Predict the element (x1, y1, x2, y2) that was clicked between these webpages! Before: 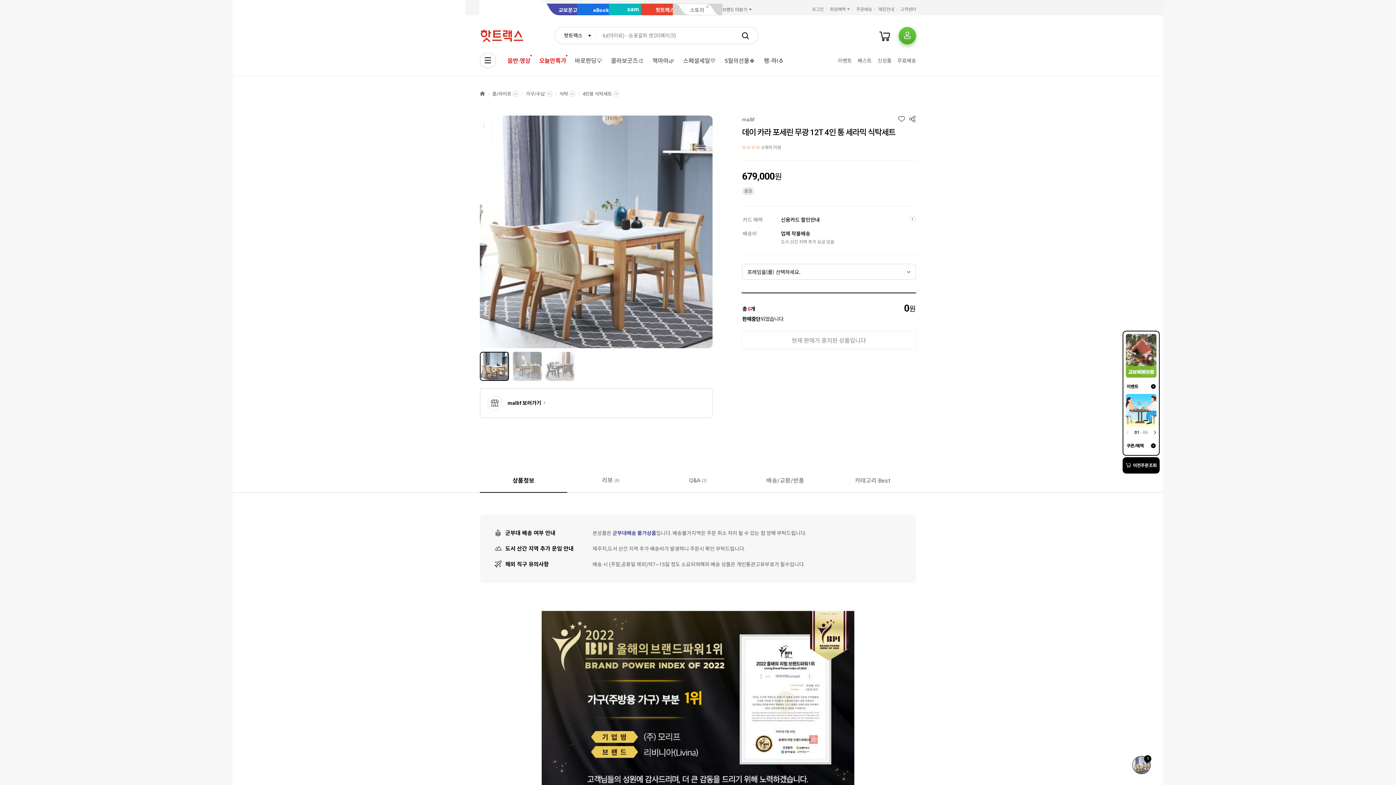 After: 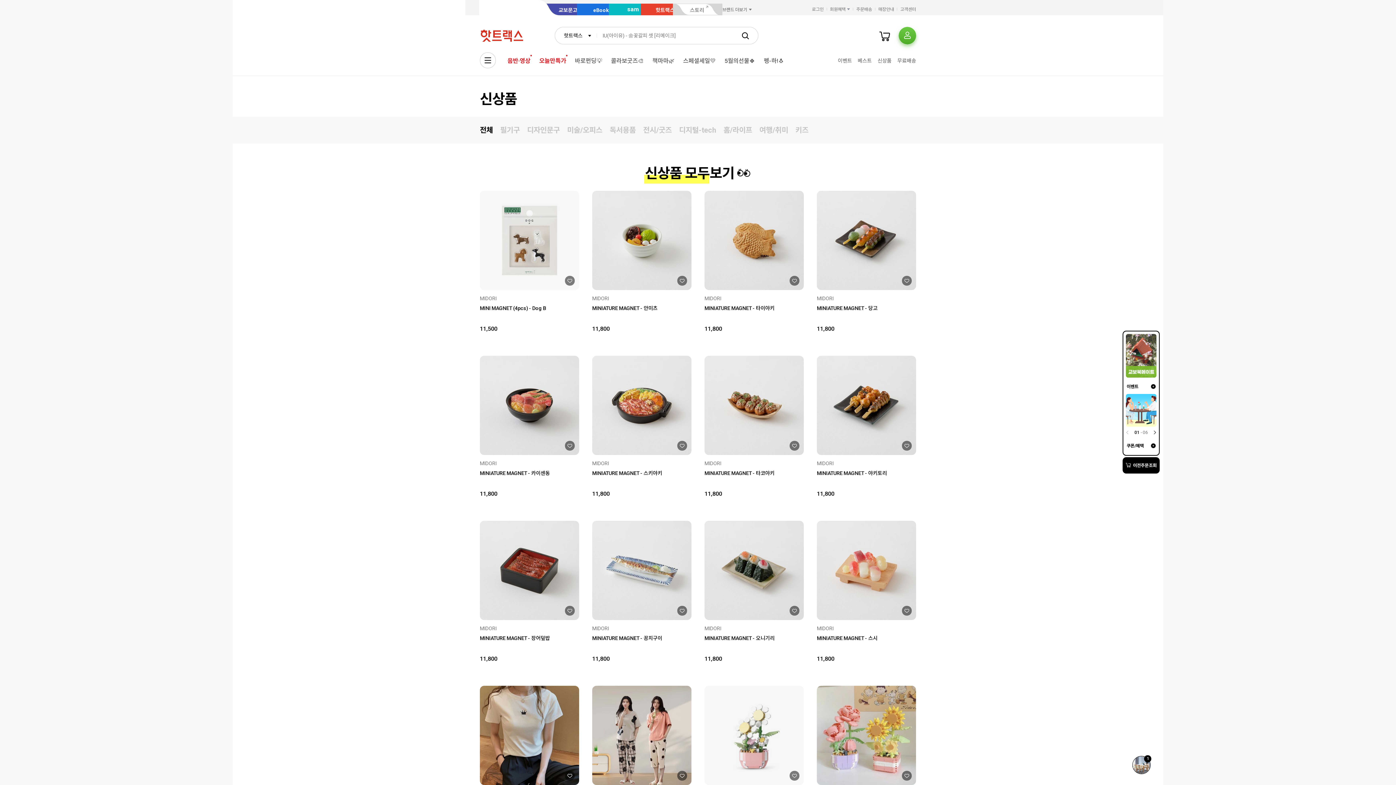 Action: label: 신상품 bbox: (875, 55, 893, 66)